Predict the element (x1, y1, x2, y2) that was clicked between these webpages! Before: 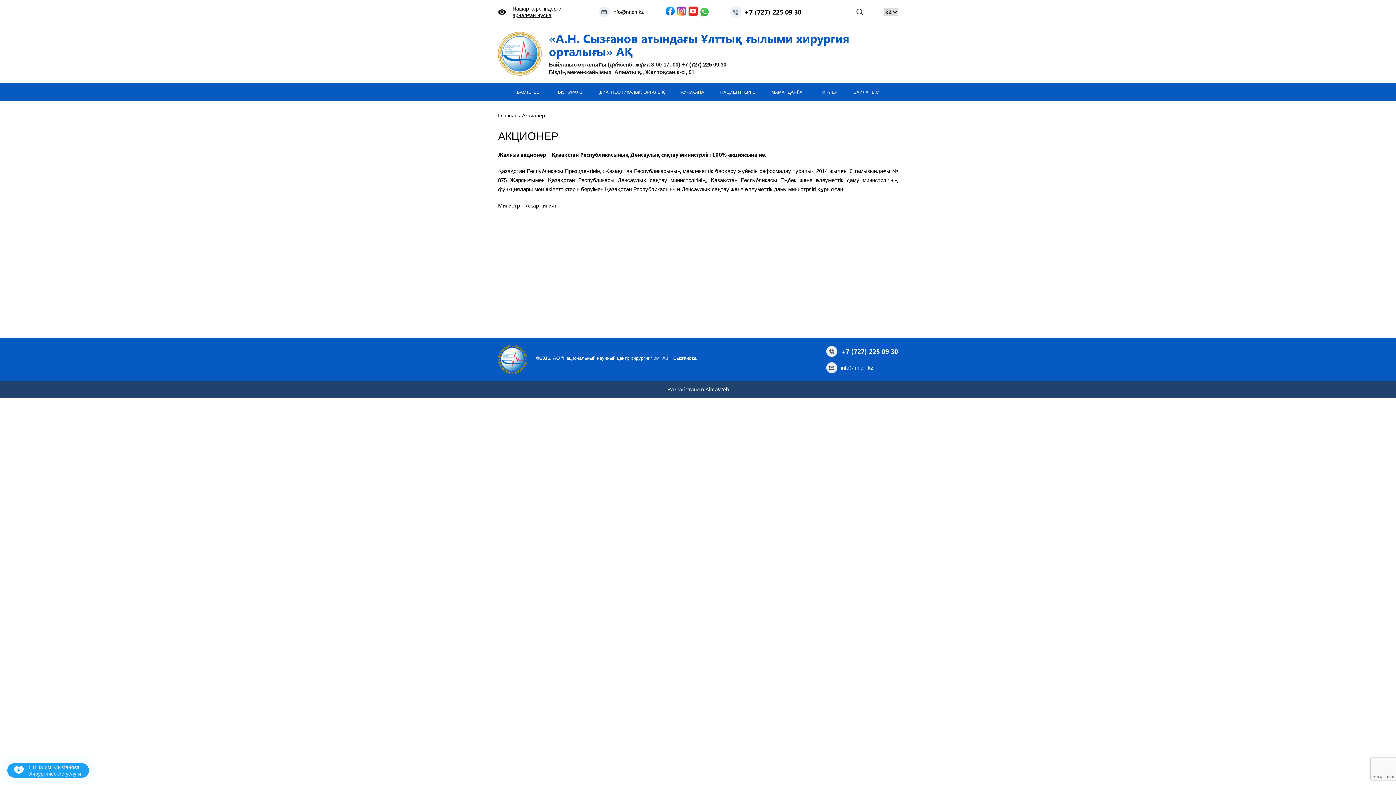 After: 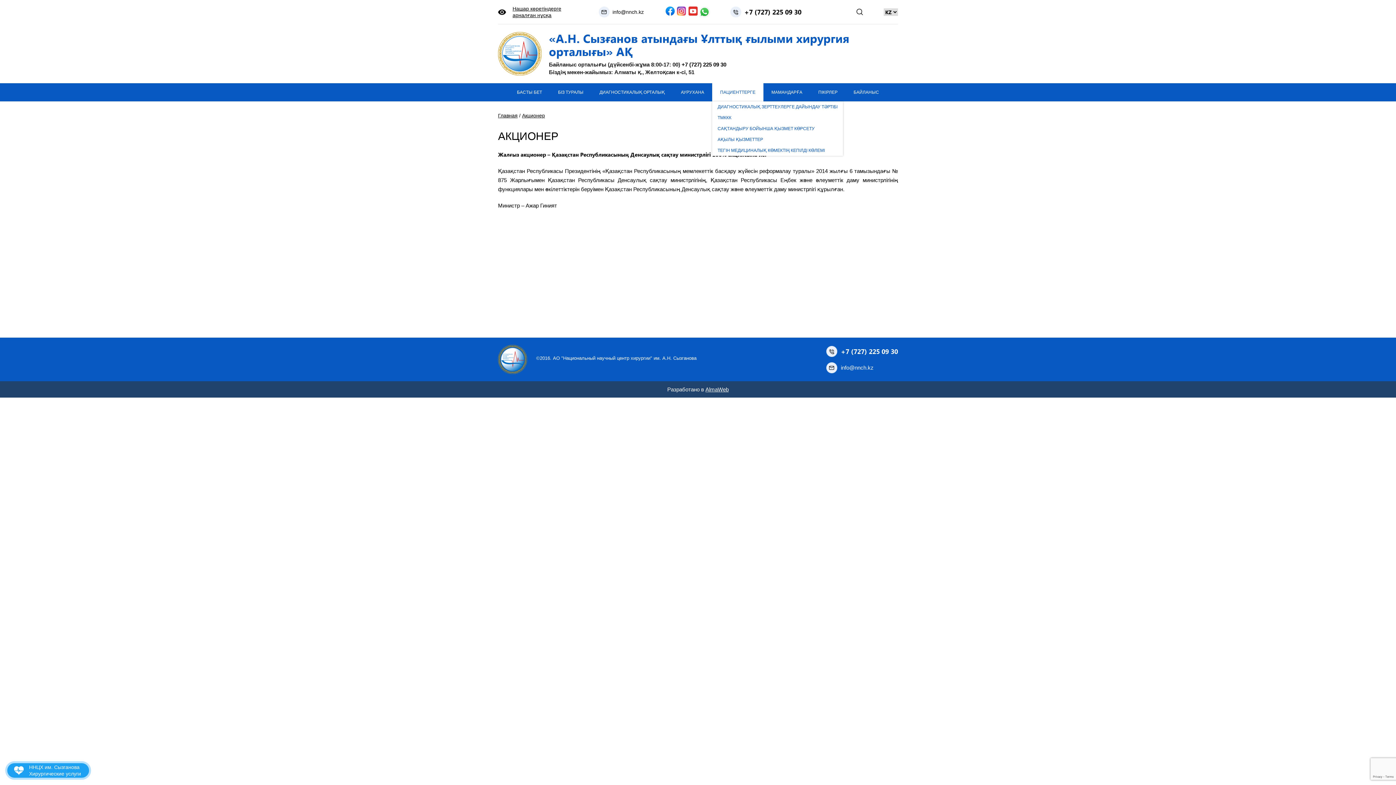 Action: bbox: (712, 83, 763, 101) label: ПАЦИЕНТТЕРГЕ